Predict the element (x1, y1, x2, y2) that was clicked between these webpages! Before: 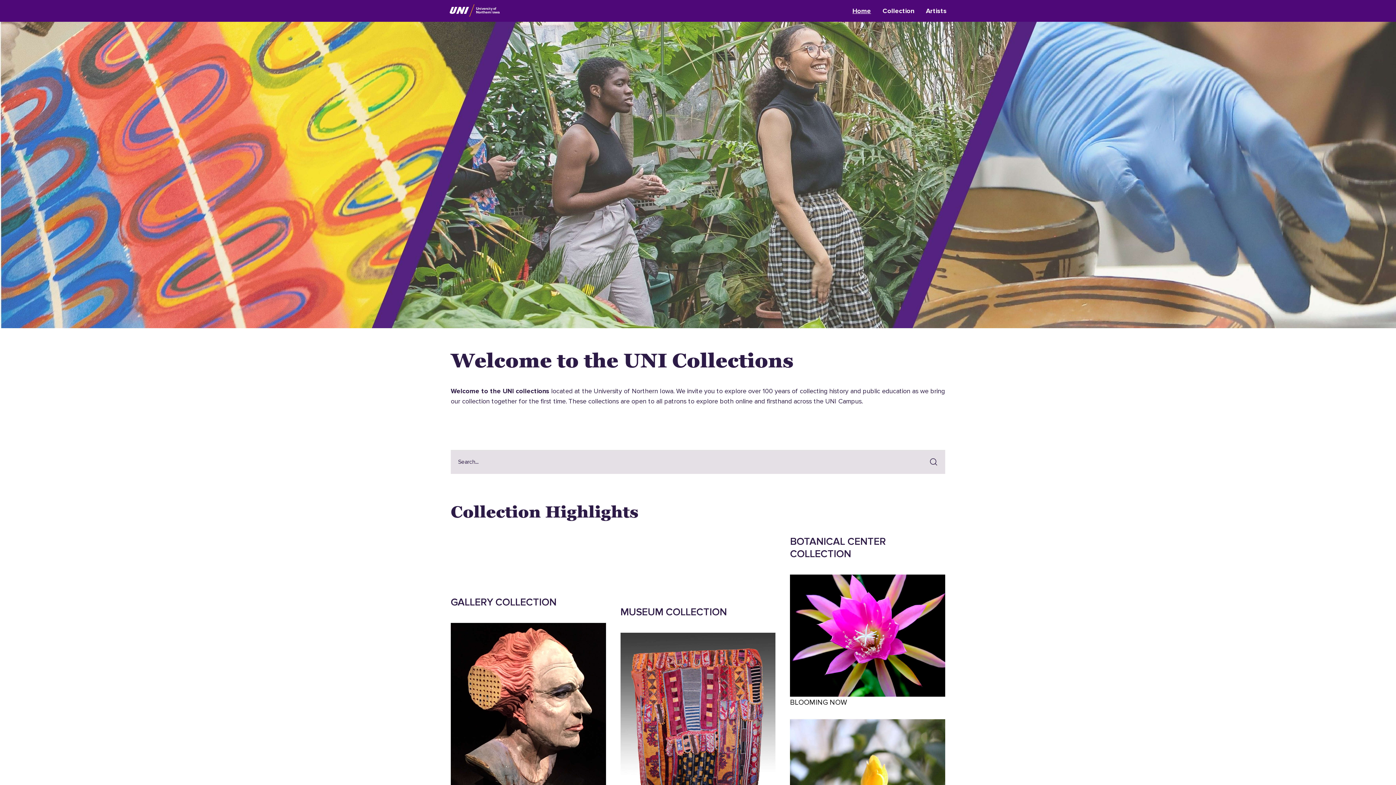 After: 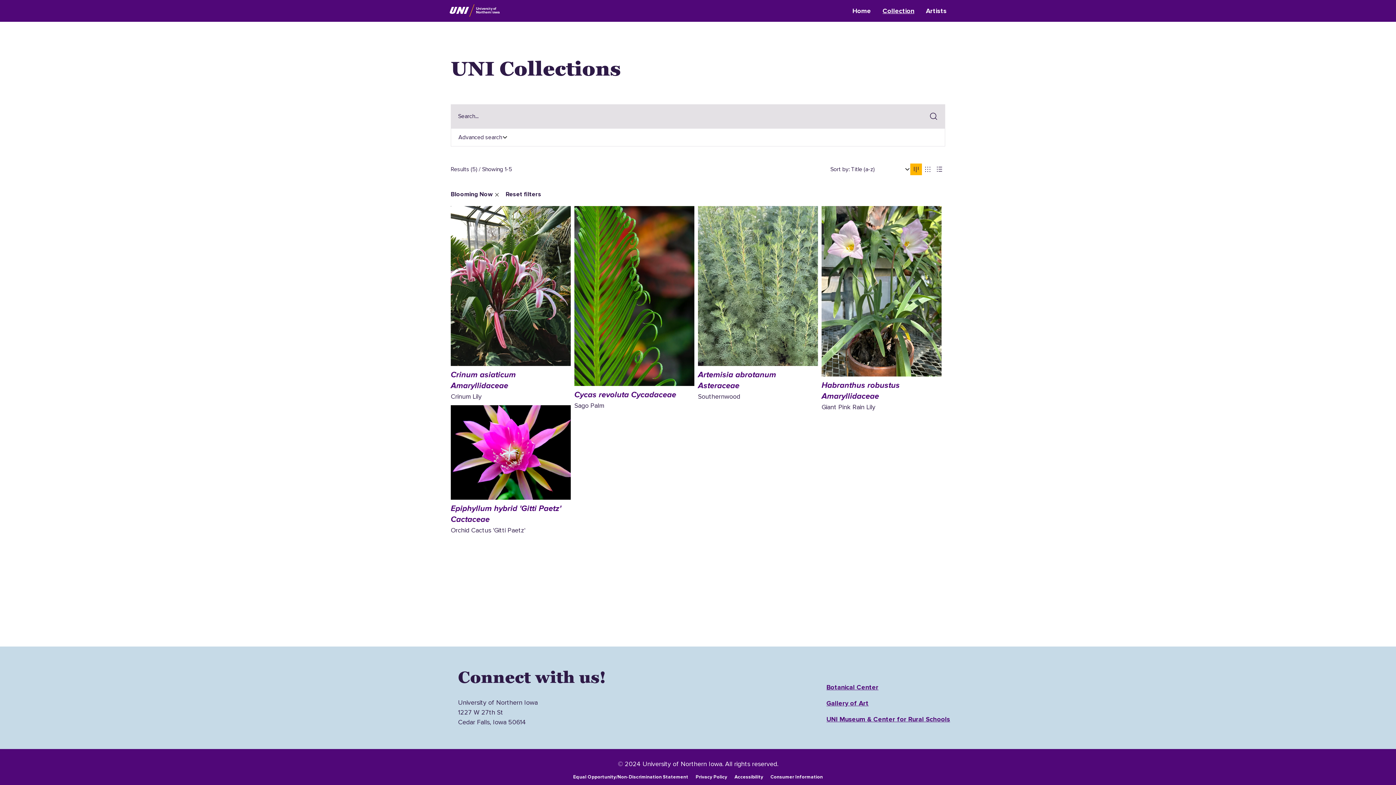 Action: label: BLOOMING NOW bbox: (790, 574, 945, 708)